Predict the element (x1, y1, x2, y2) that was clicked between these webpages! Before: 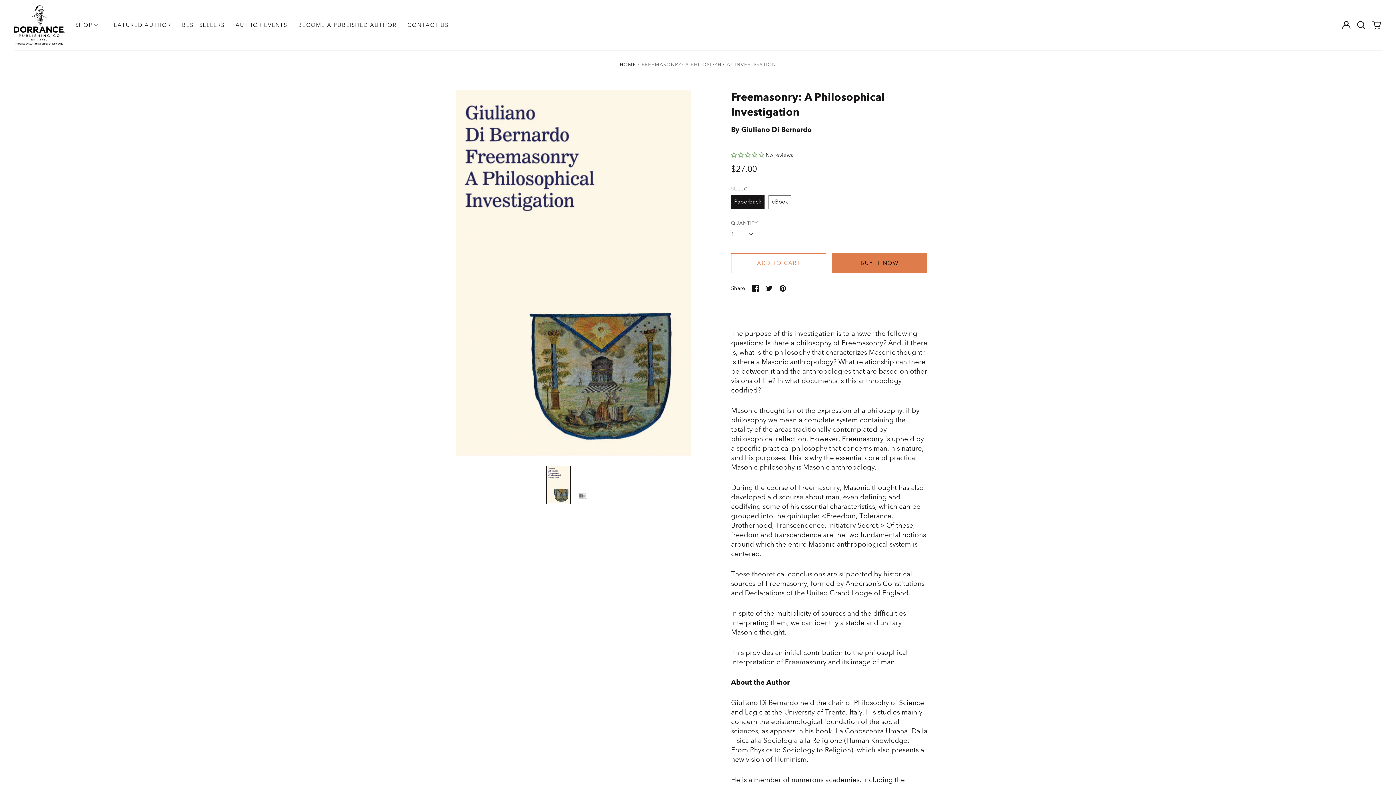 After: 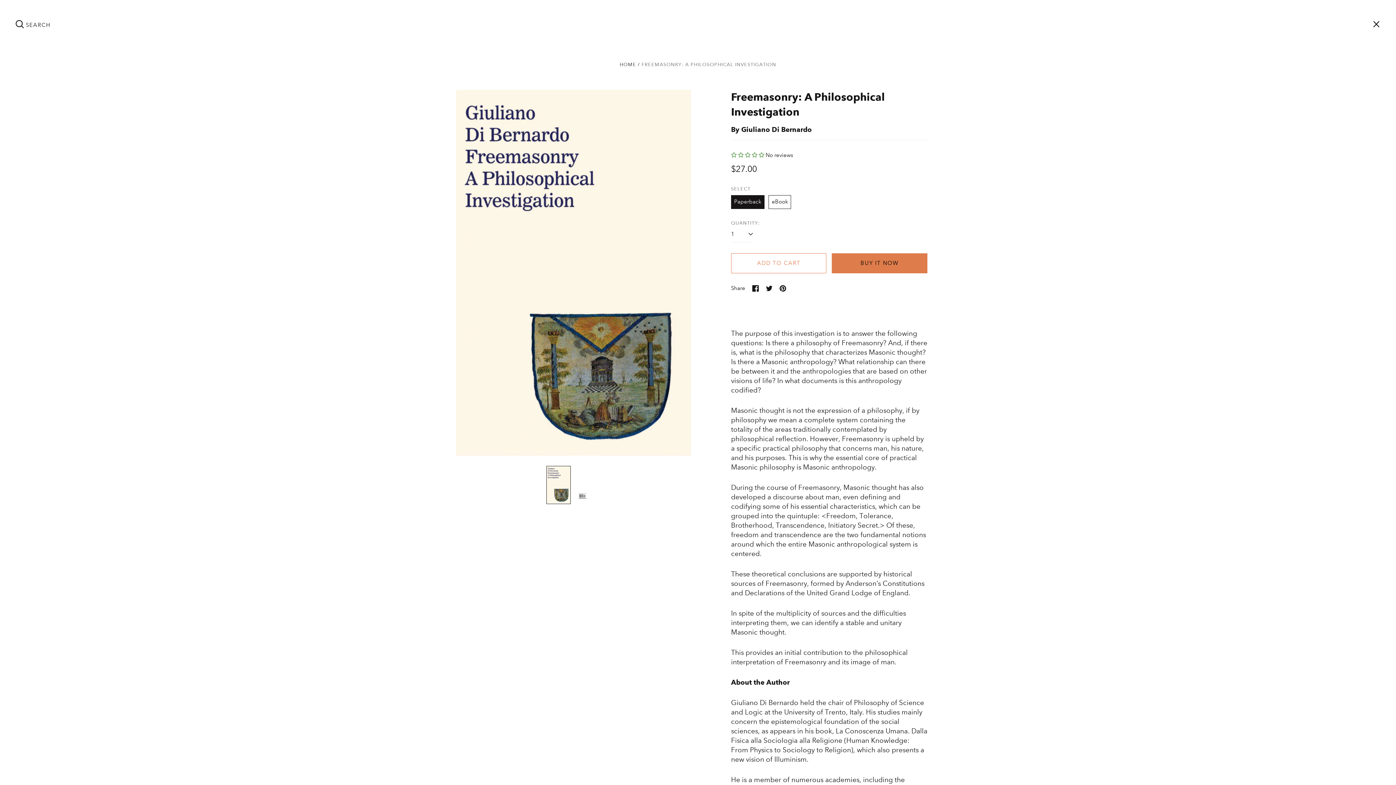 Action: bbox: (1355, 18, 1367, 31) label: Search our site